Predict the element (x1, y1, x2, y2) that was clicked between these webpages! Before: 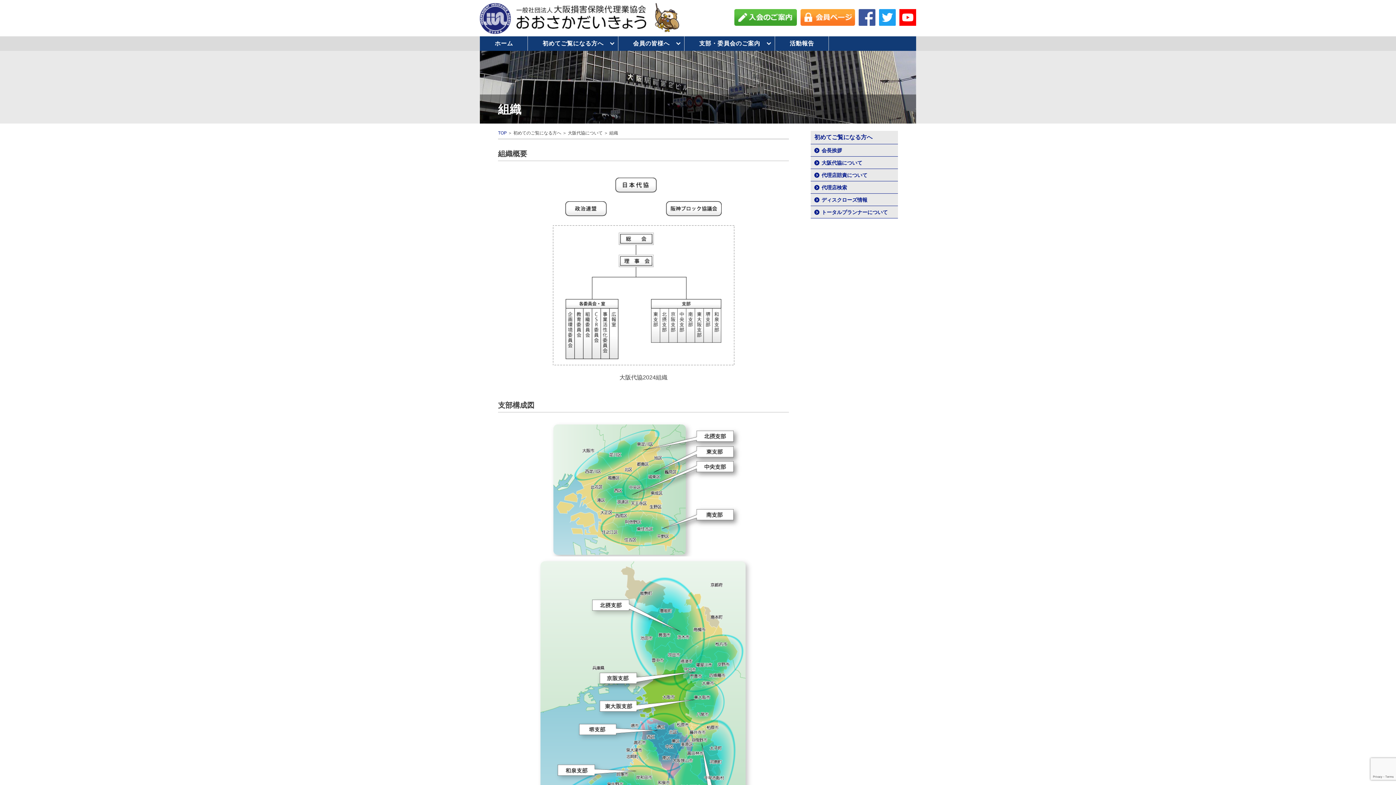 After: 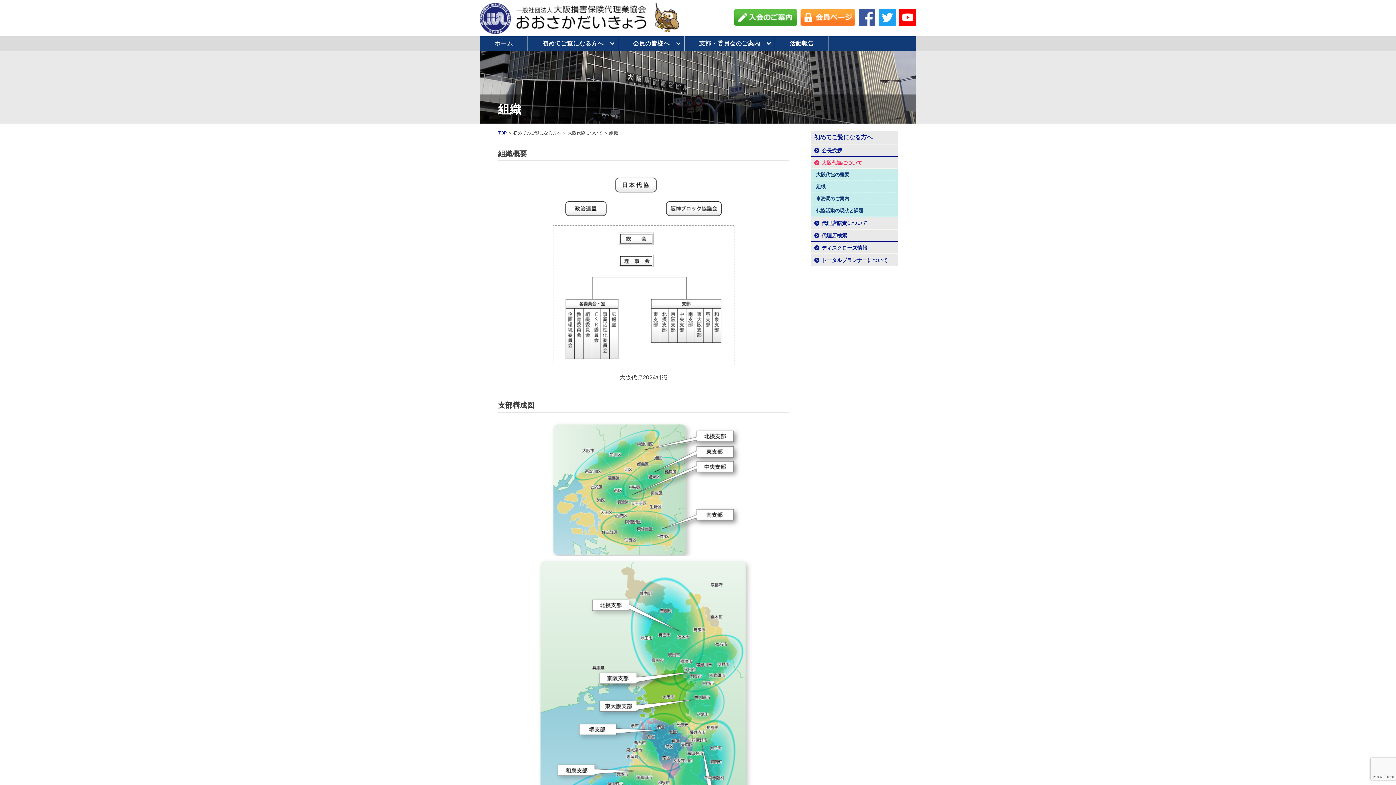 Action: label: 大阪代協について bbox: (810, 156, 898, 169)